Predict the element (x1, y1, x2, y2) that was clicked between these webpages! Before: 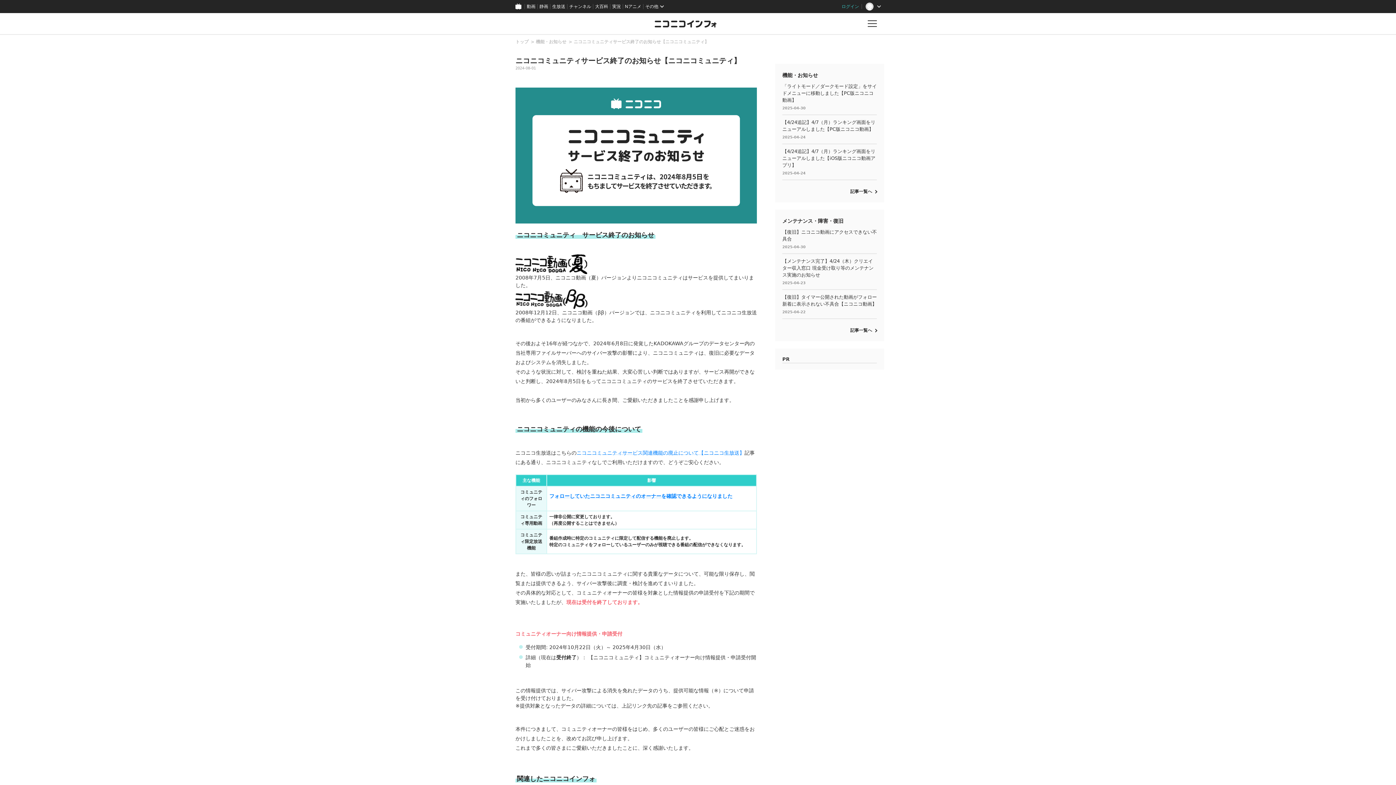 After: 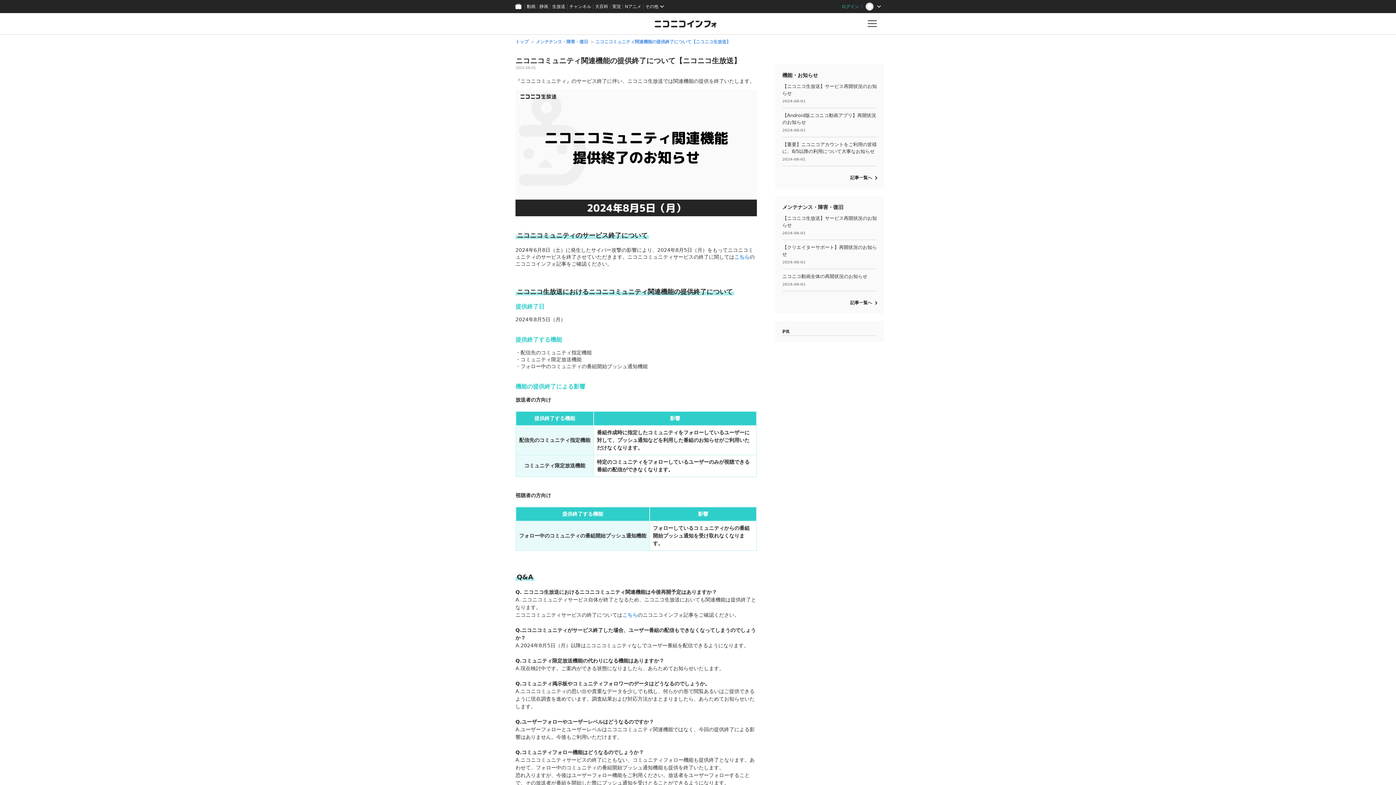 Action: bbox: (576, 450, 744, 455) label: ニコニコミュニティサービス関連機能の廃止について【ニコニコ生放送】